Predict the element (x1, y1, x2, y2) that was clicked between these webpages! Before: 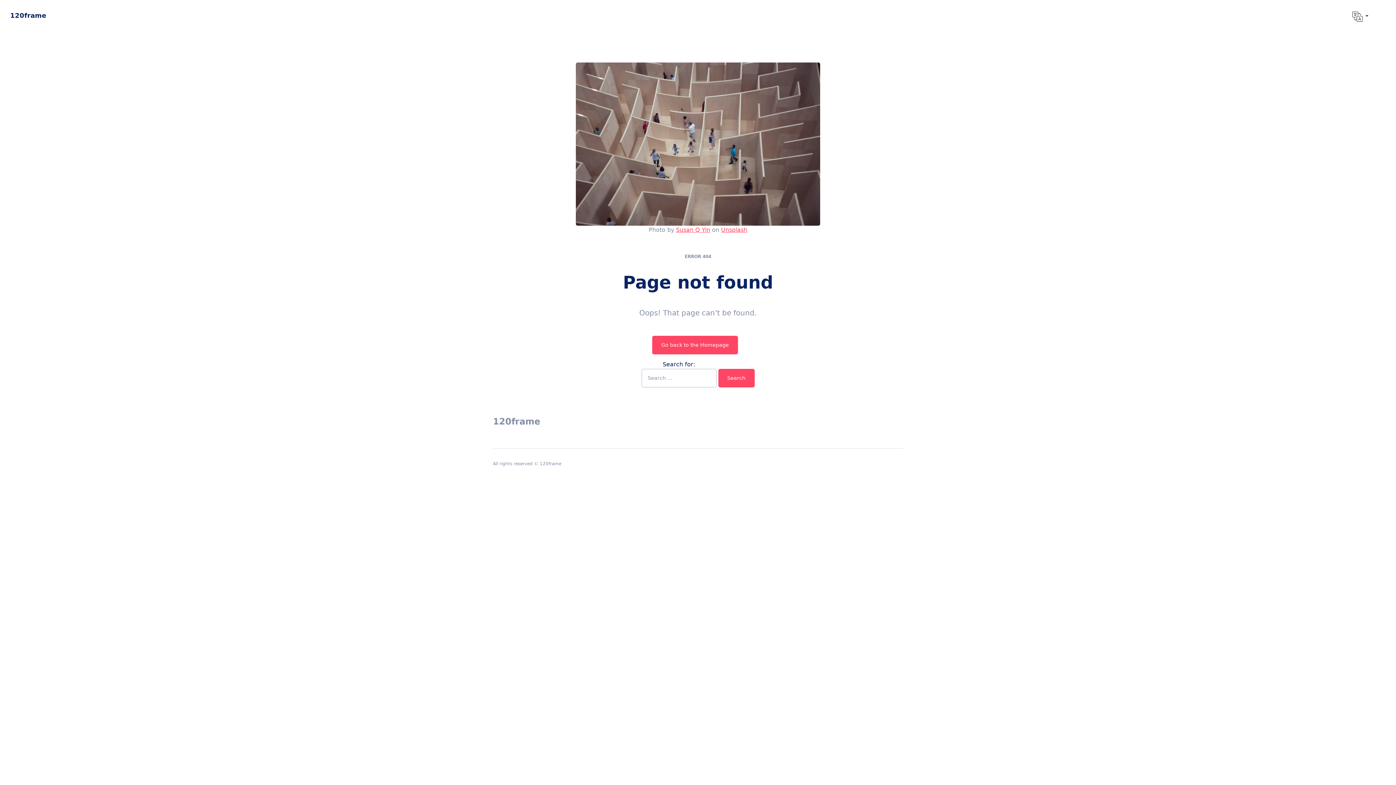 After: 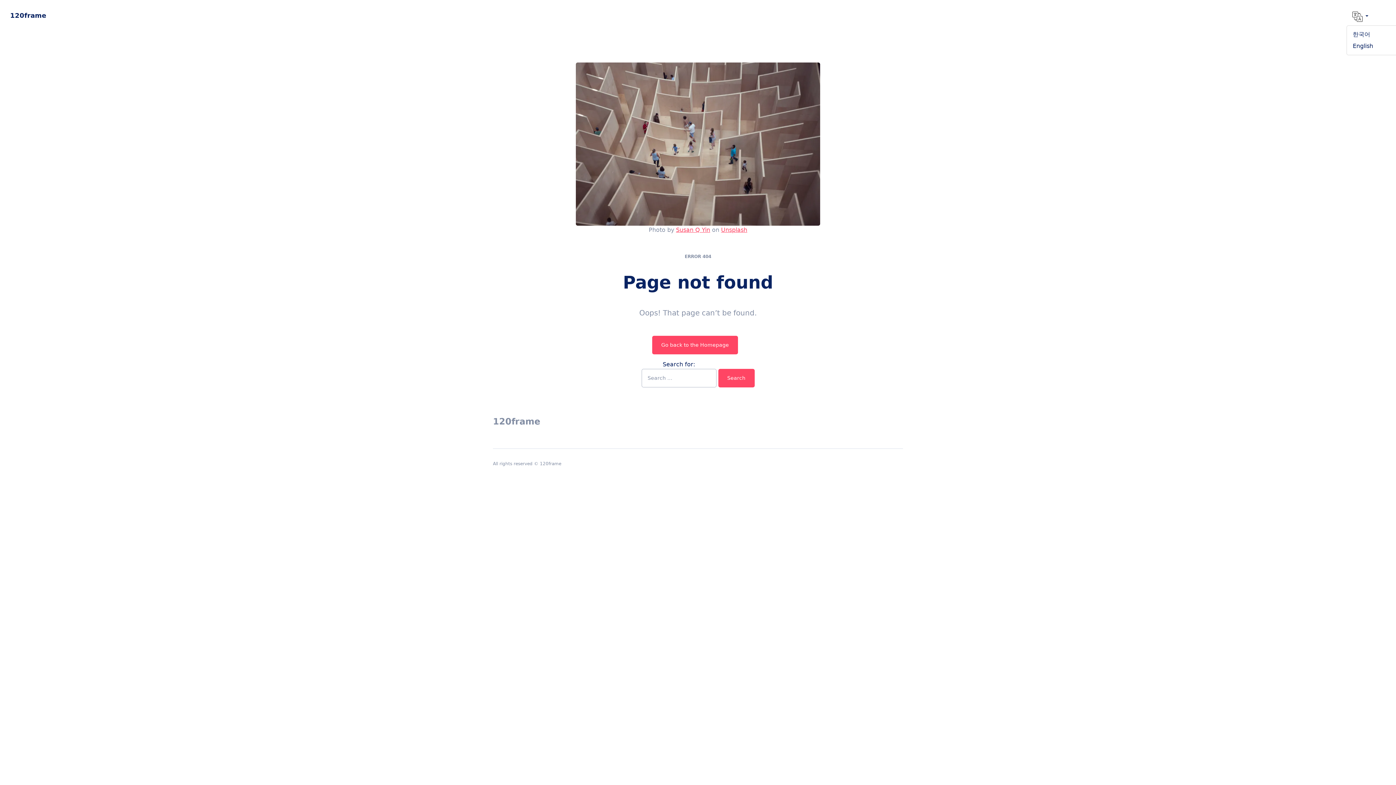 Action: label:   bbox: (1346, 8, 1374, 24)